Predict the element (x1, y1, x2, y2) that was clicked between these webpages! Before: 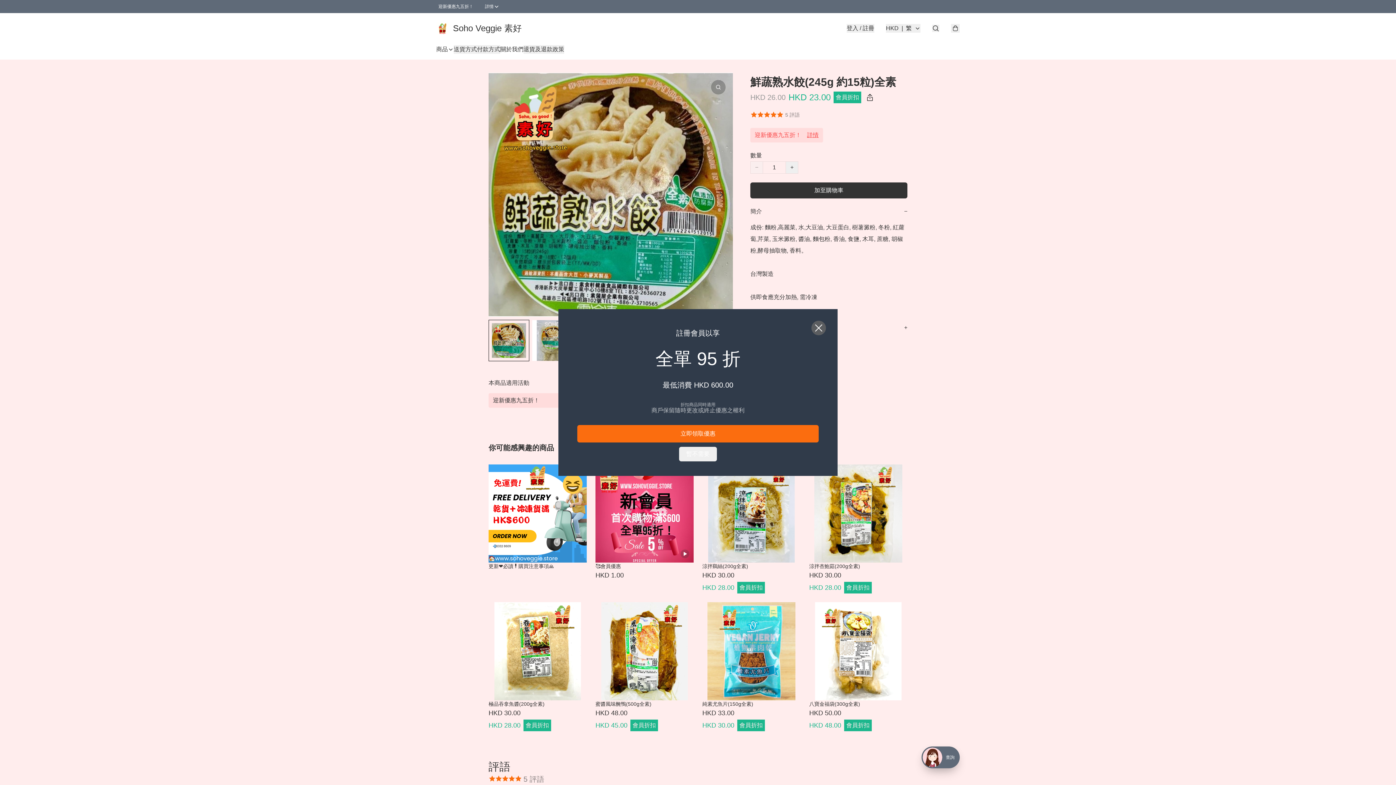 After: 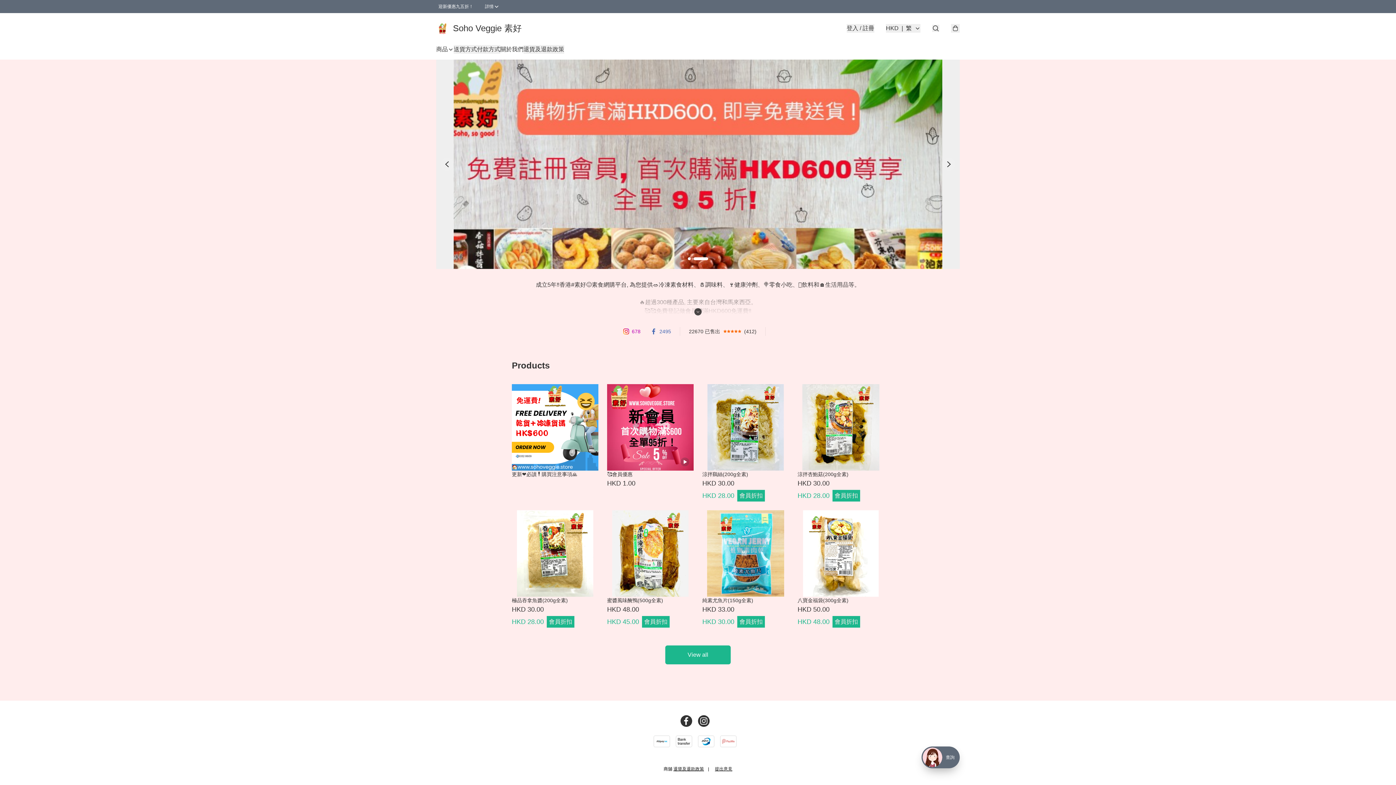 Action: bbox: (436, 21, 521, 34) label: Soho Veggie 素好